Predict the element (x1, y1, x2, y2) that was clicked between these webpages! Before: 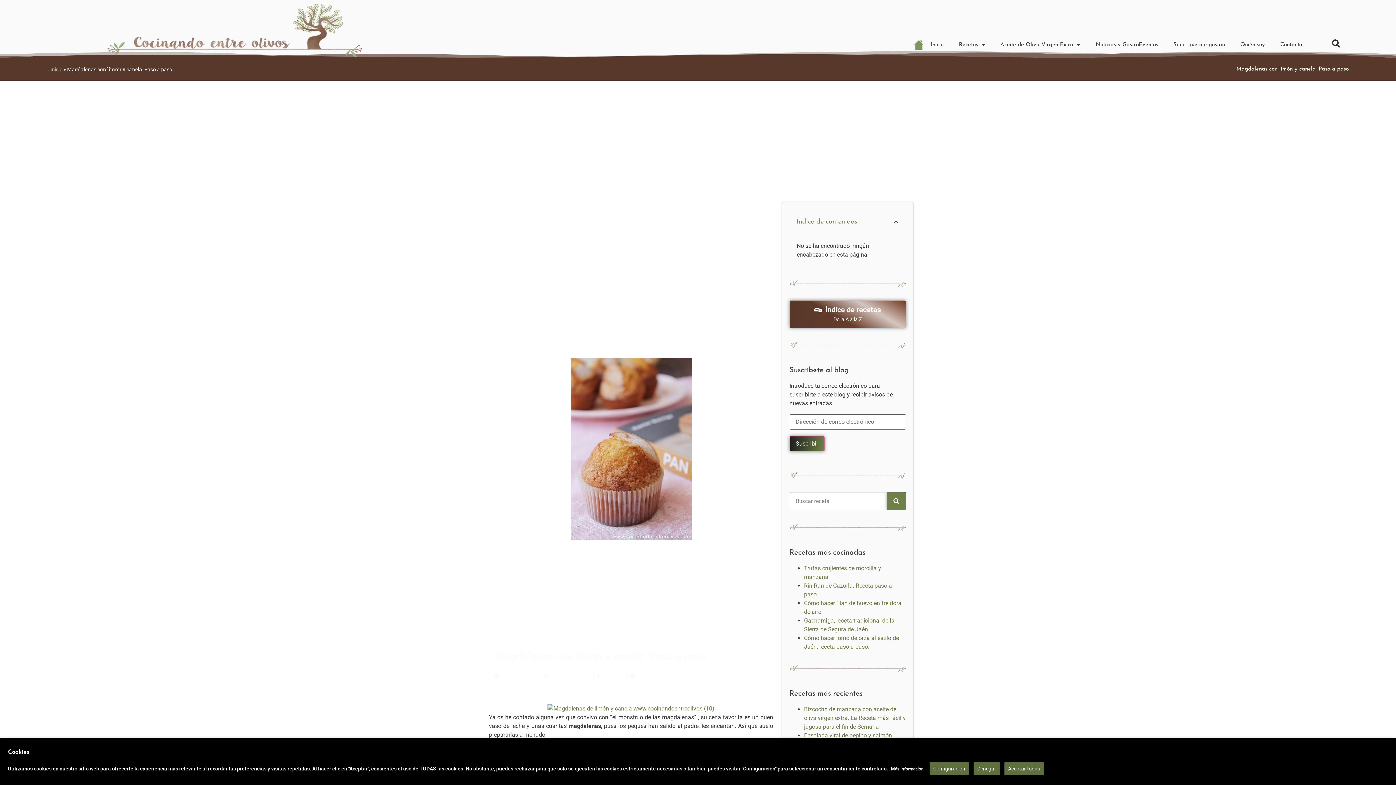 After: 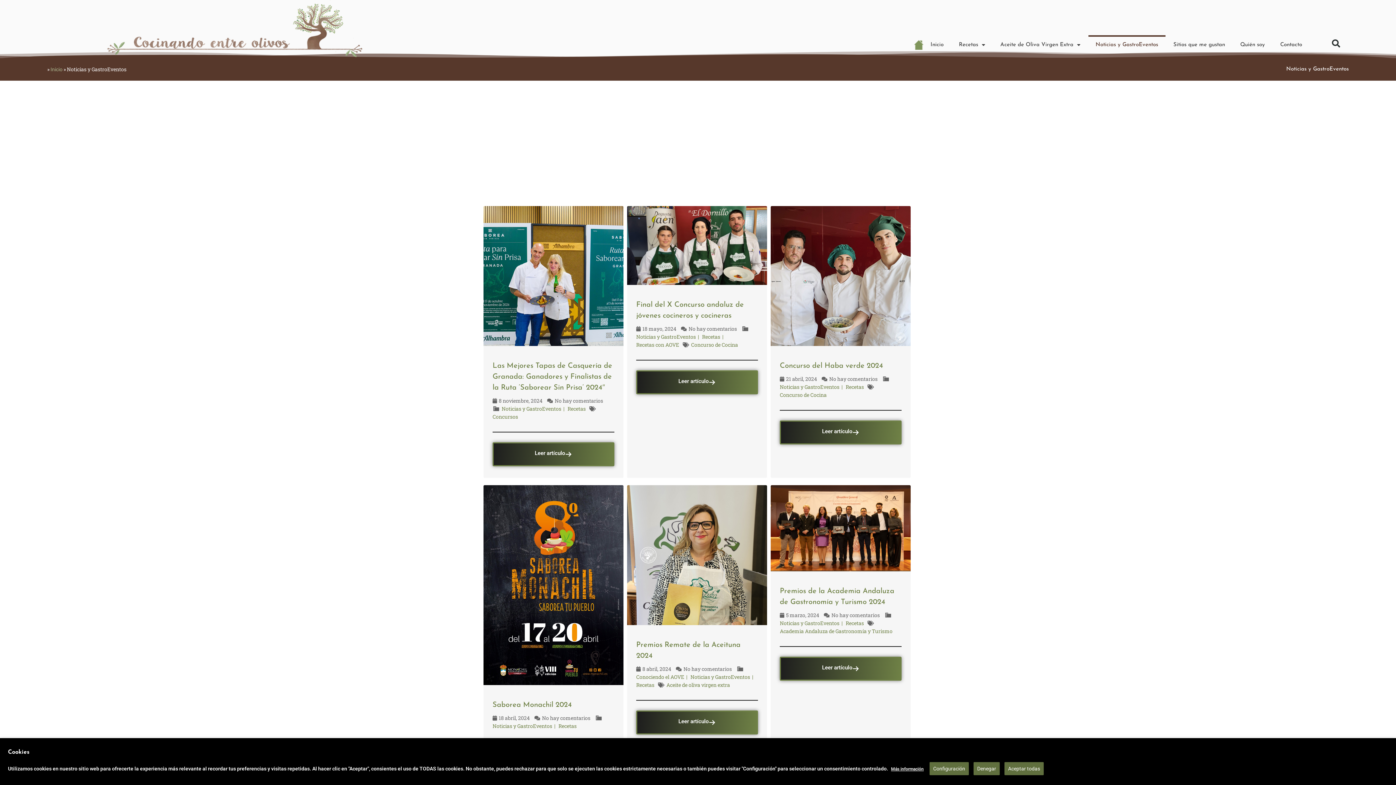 Action: bbox: (1088, 35, 1165, 54) label: Noticias y GastroEventos